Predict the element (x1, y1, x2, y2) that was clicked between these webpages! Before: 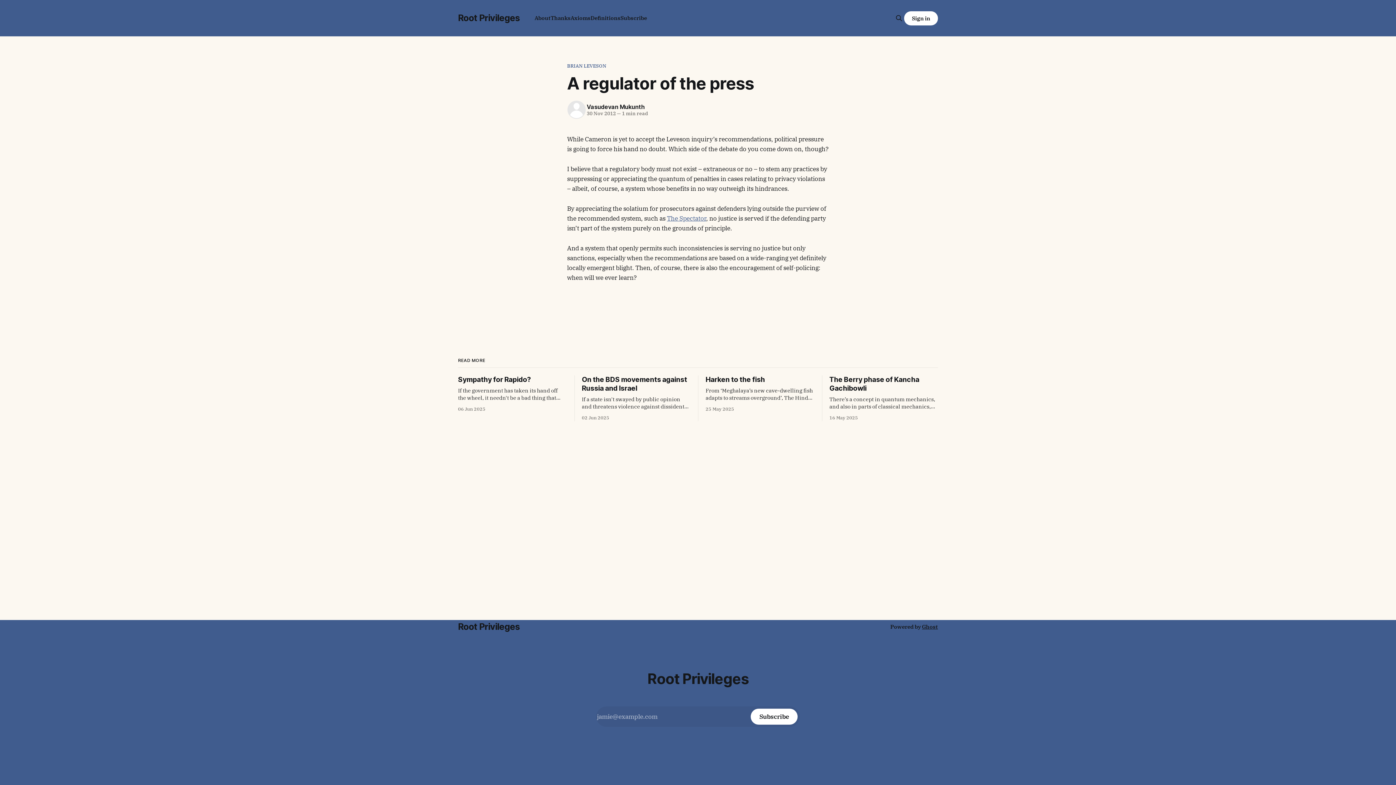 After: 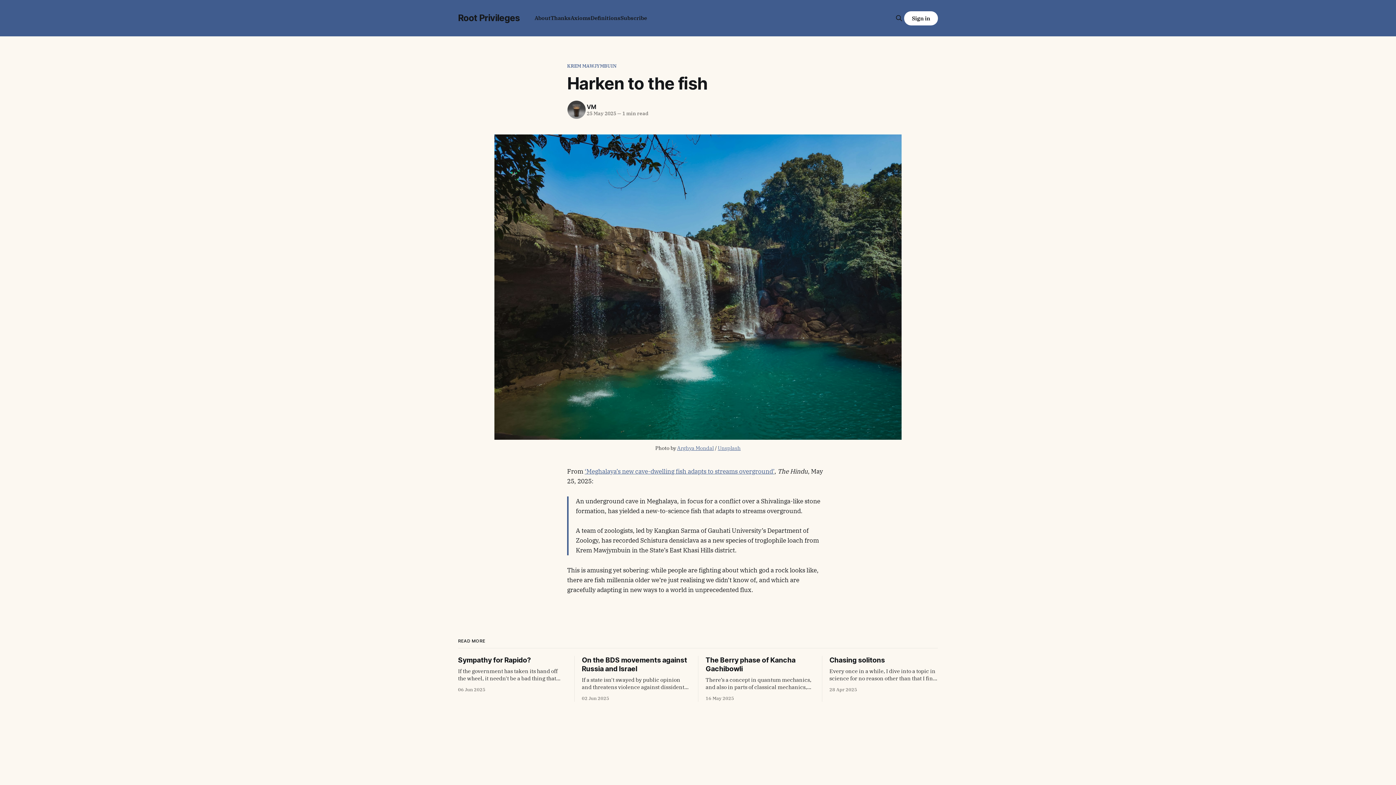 Action: label: Harken to the fish

From ‘Meghalaya’s new cave-dwelling fish adapts to streams overground’, The Hindu, May 25, 2025: An underground cave in Meghalaya, in focus for a conflict over a Shivalinga-like stone formation, has yielded a new-to-science fish that adapts to streams overground. A team of zoologists, led by Kangkan Sarma of Gauhati

25 May 2025 bbox: (705, 375, 814, 412)